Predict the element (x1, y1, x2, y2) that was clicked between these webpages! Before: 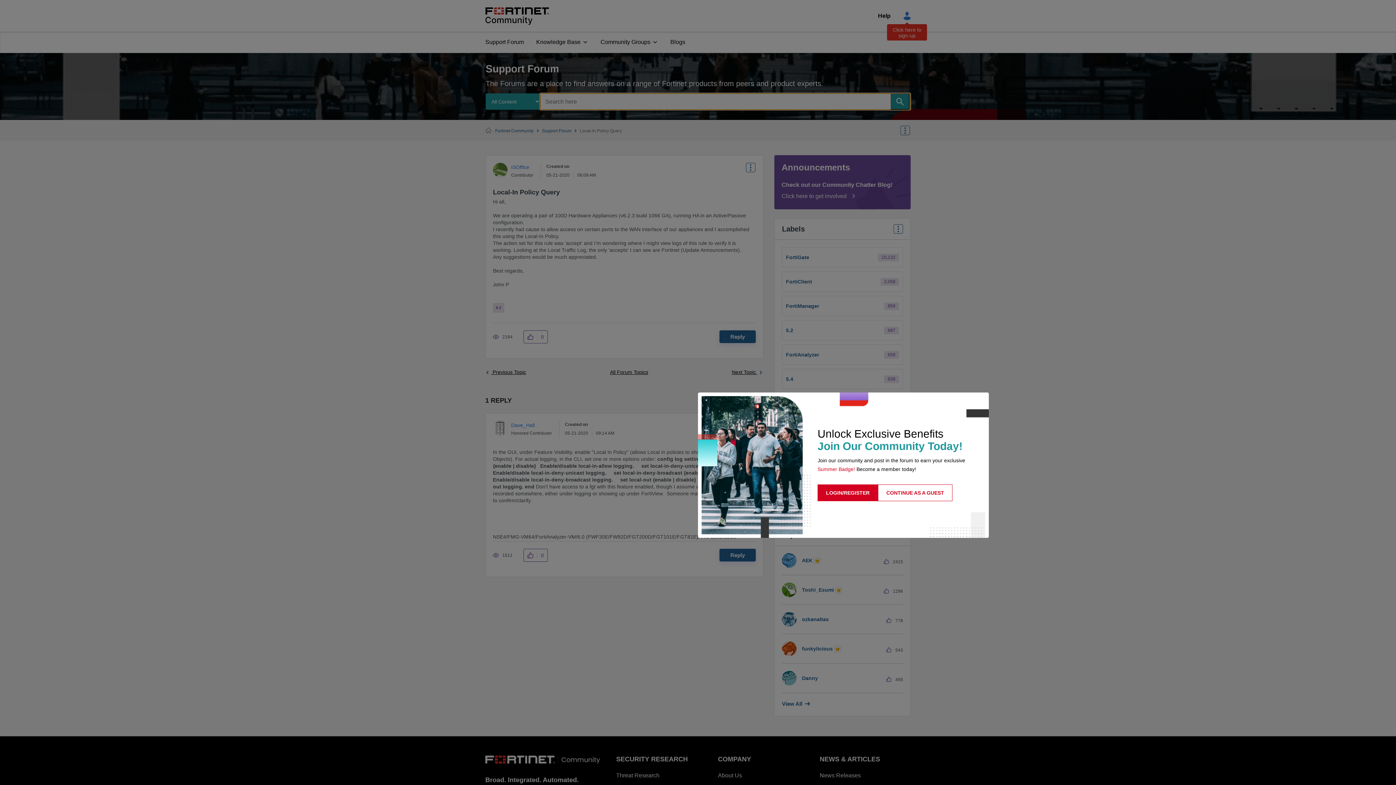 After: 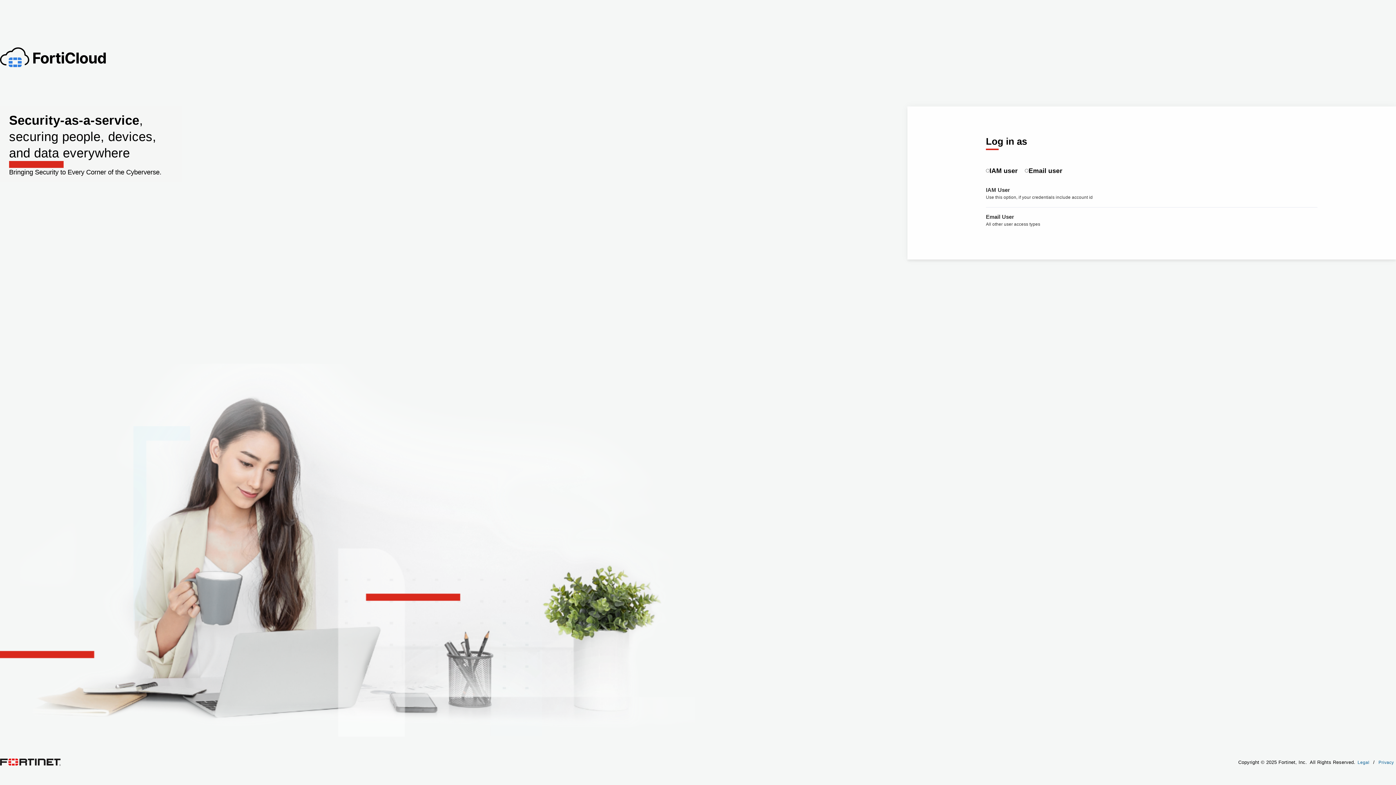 Action: label: LOGIN/REGISTER bbox: (817, 484, 878, 501)